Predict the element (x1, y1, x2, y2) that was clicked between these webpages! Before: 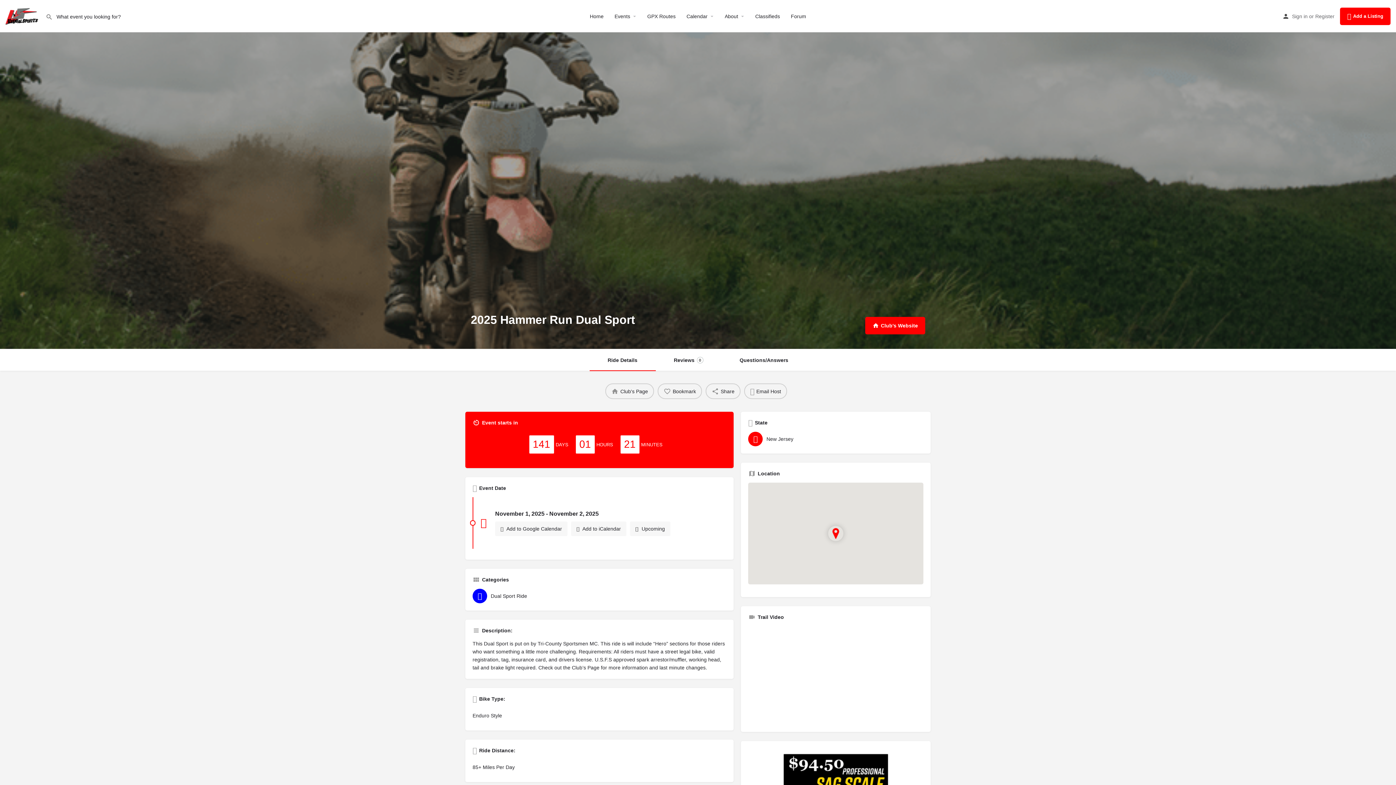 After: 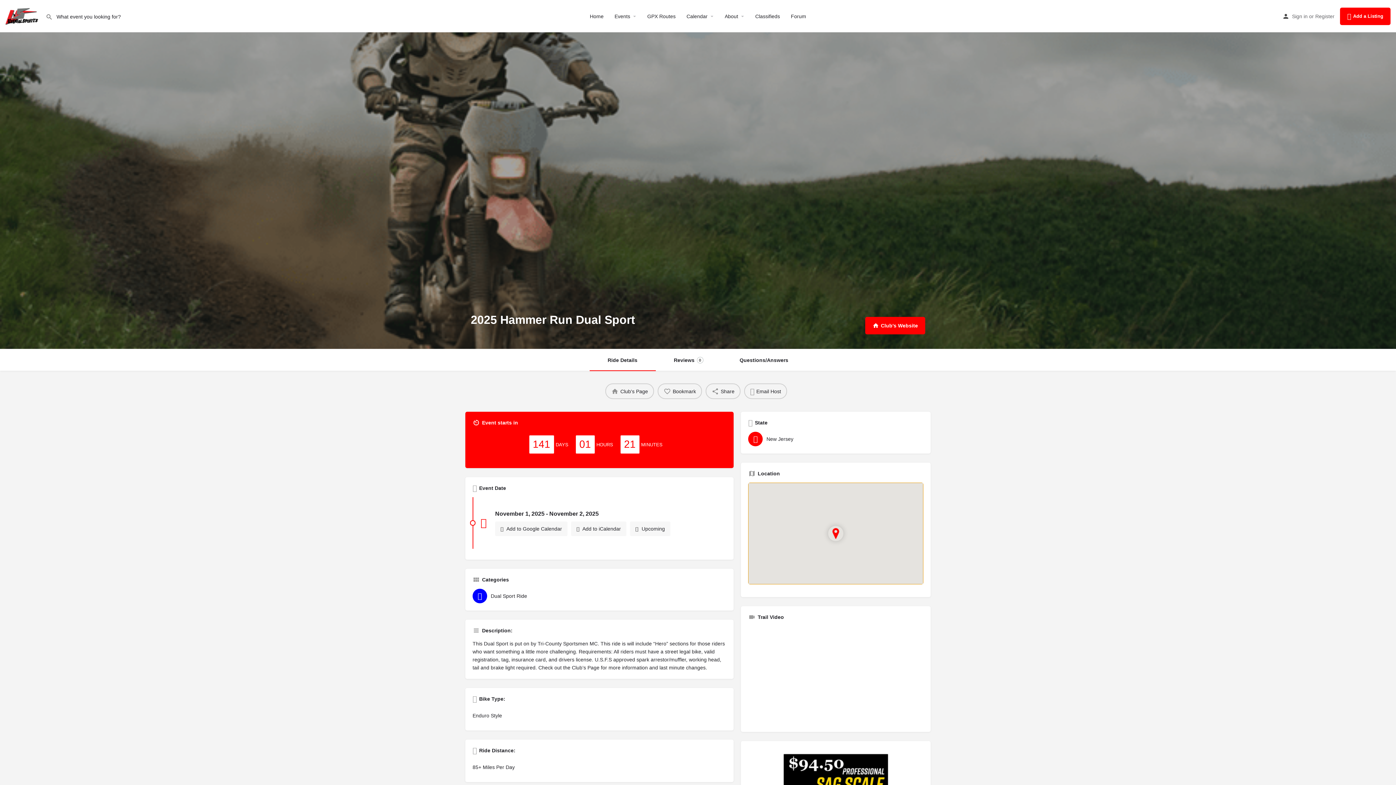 Action: label: Location block map marker bbox: (828, 526, 843, 541)